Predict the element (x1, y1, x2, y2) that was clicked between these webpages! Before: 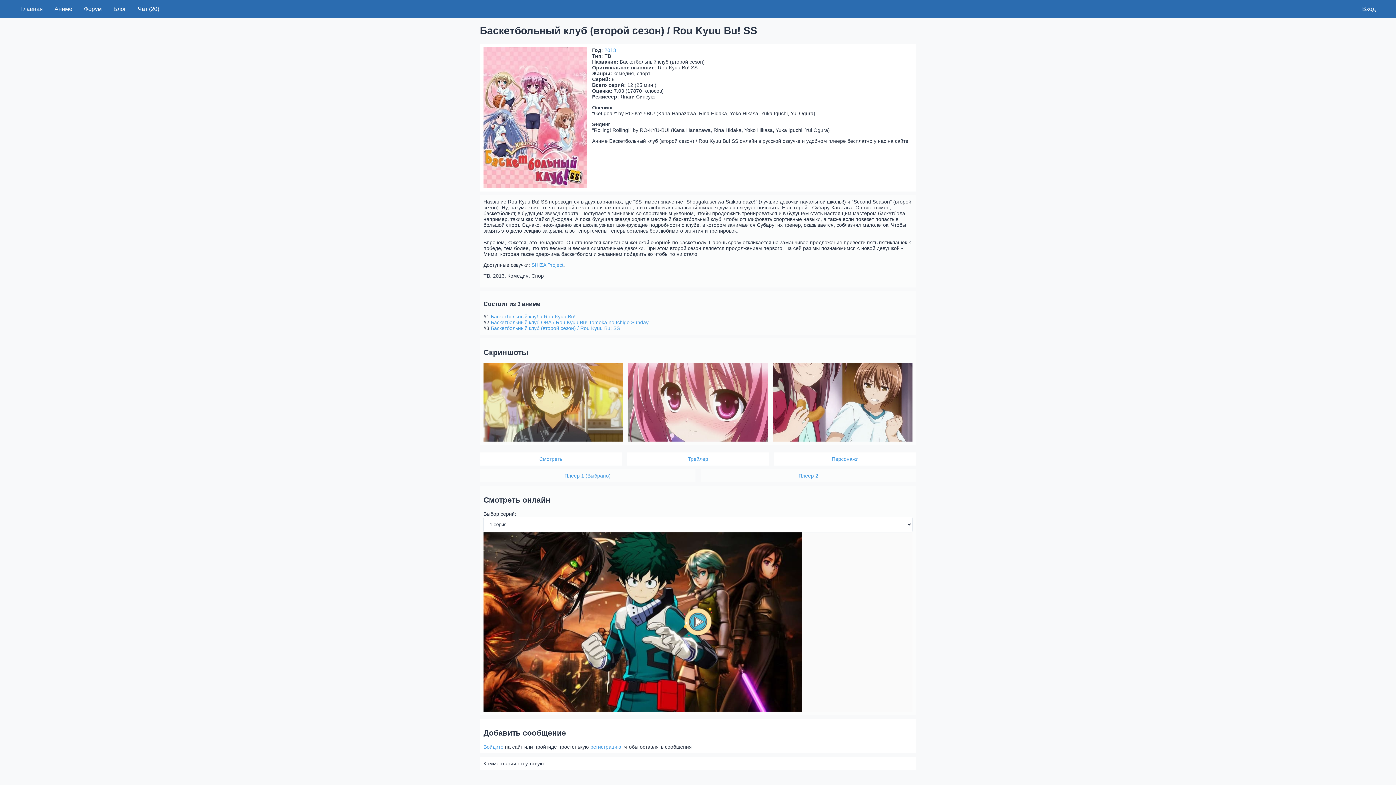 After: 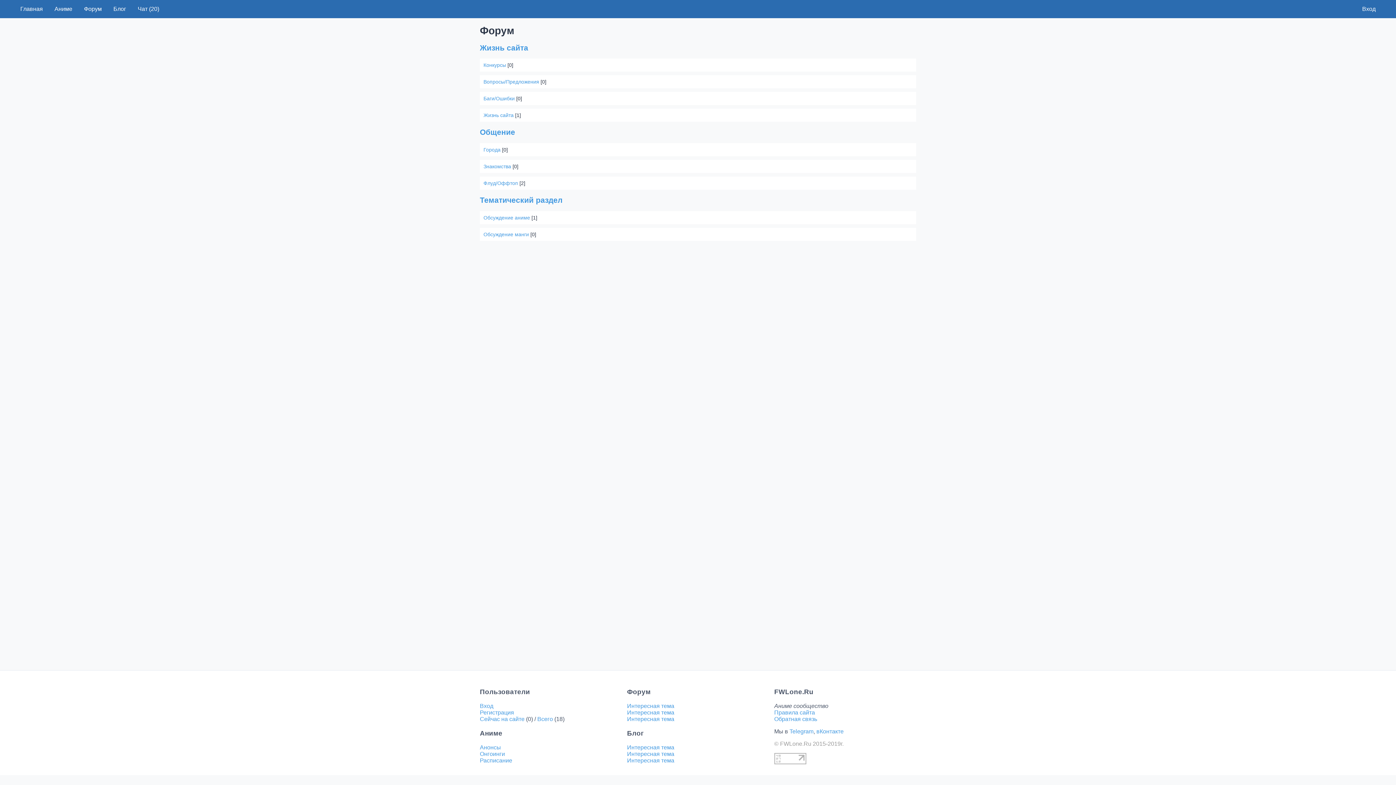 Action: label: Форум bbox: (78, 0, 107, 18)